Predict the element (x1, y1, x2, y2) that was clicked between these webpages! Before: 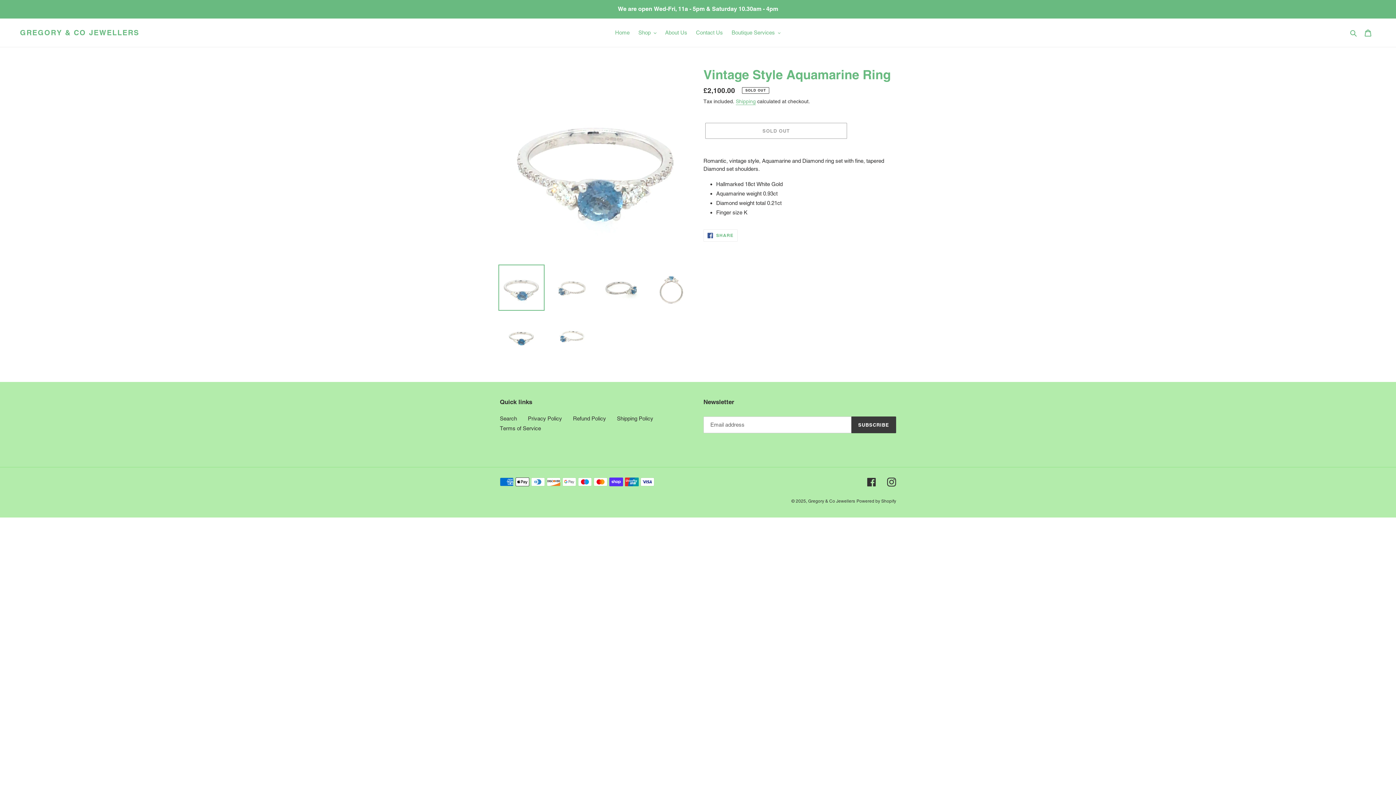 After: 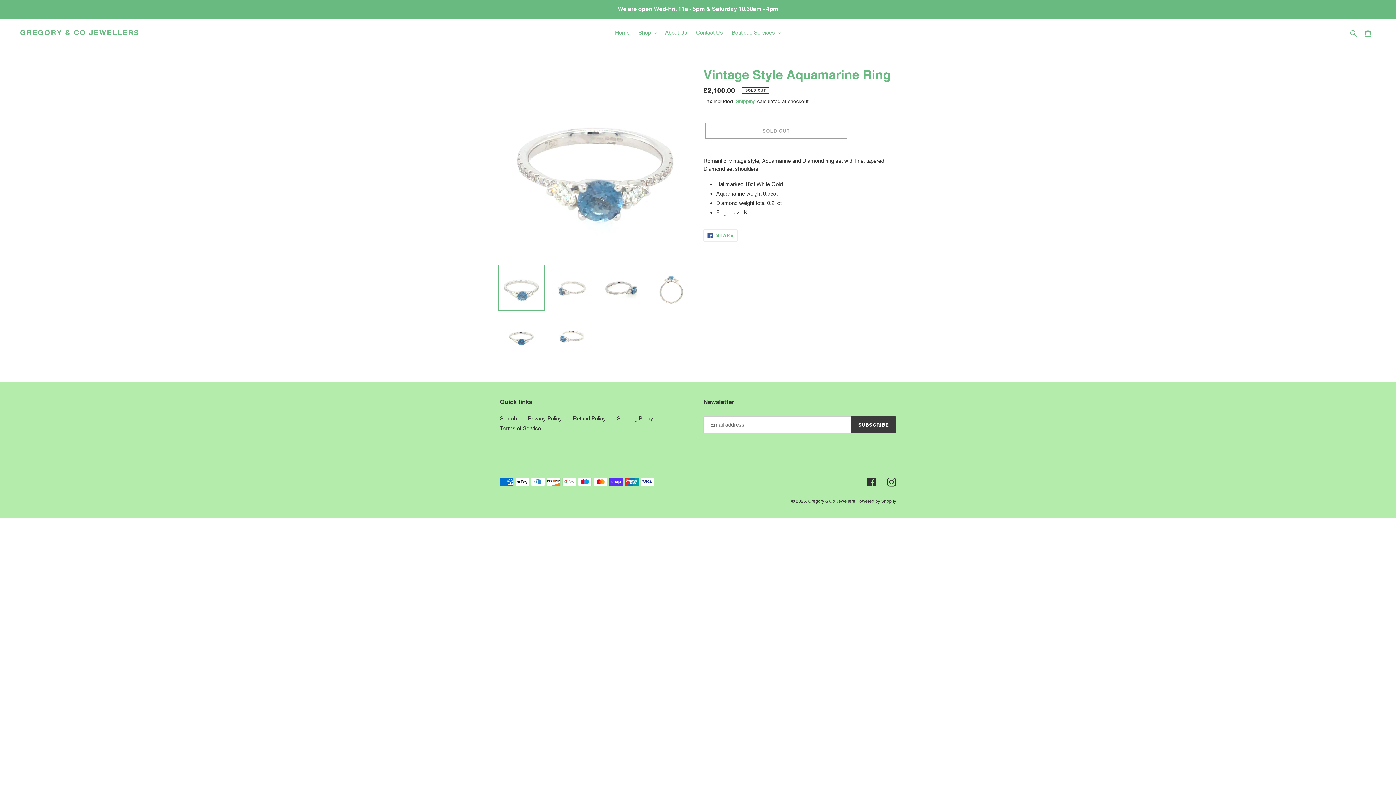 Action: bbox: (498, 264, 544, 310)